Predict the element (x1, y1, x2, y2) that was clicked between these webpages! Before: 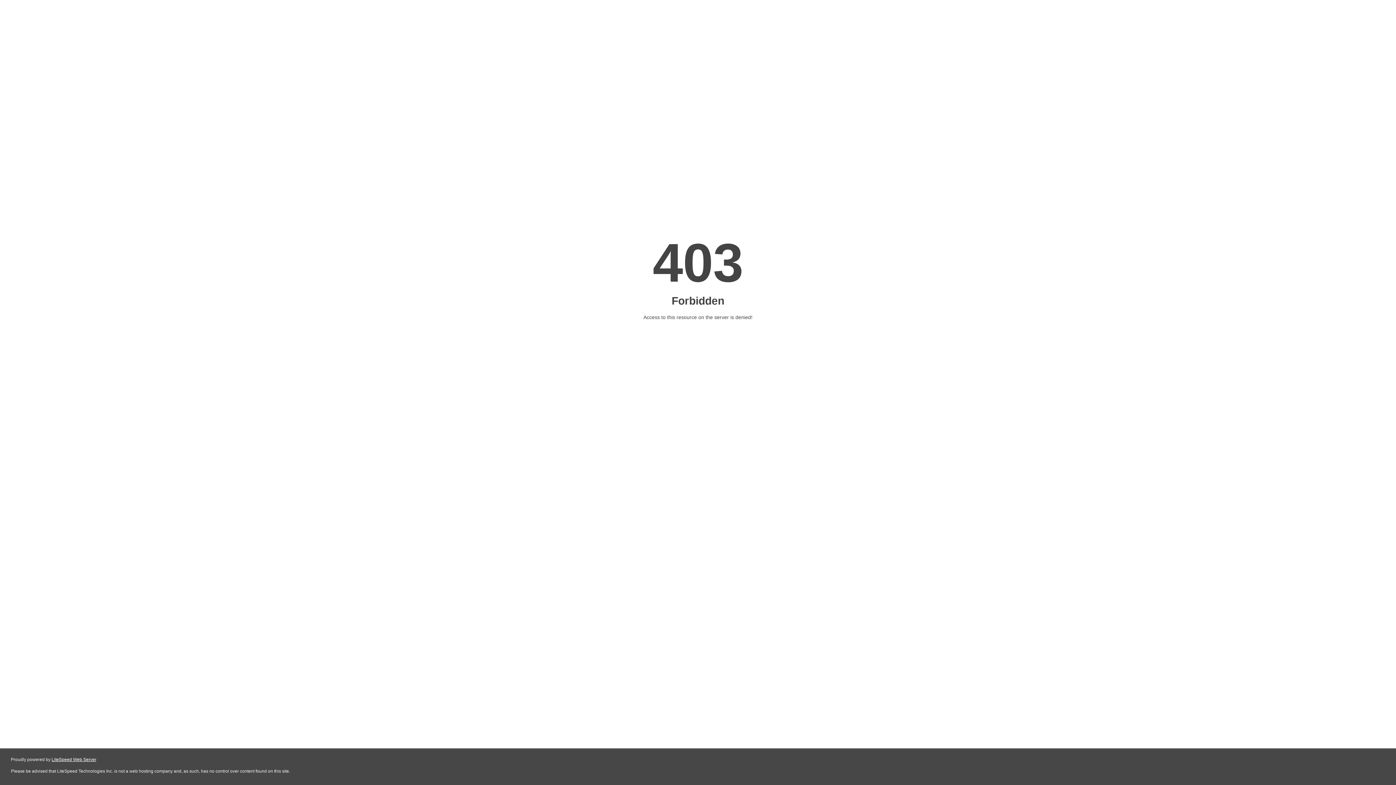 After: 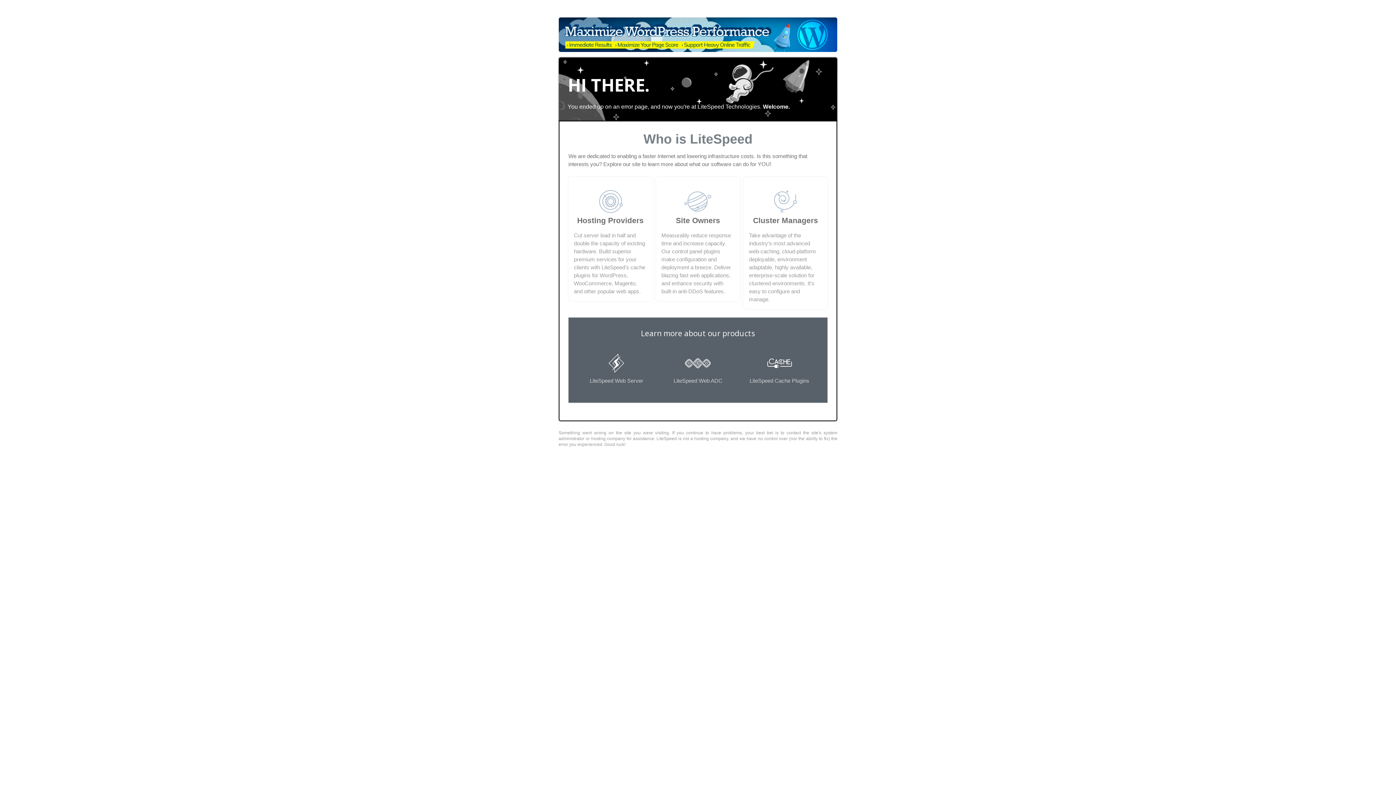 Action: label: LiteSpeed Web Server bbox: (51, 757, 96, 762)